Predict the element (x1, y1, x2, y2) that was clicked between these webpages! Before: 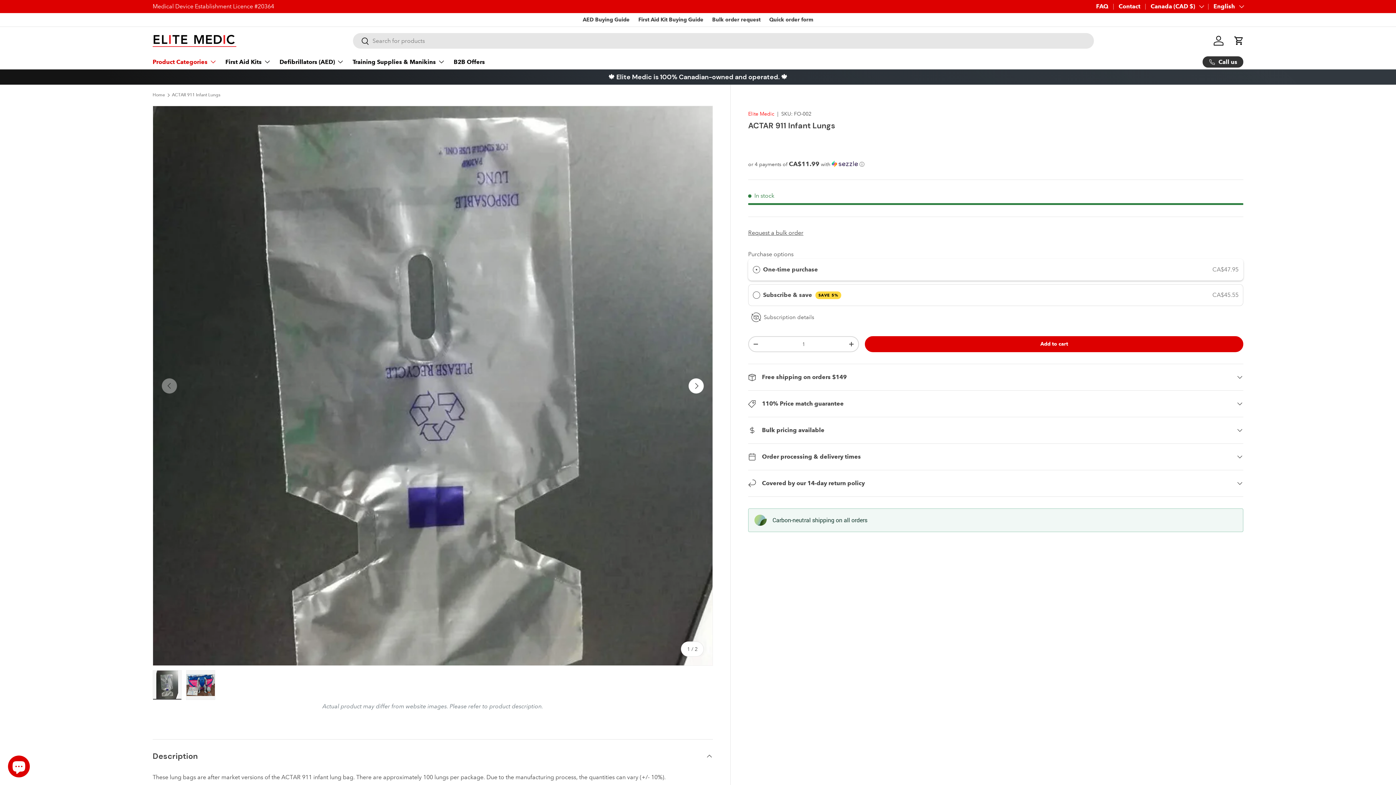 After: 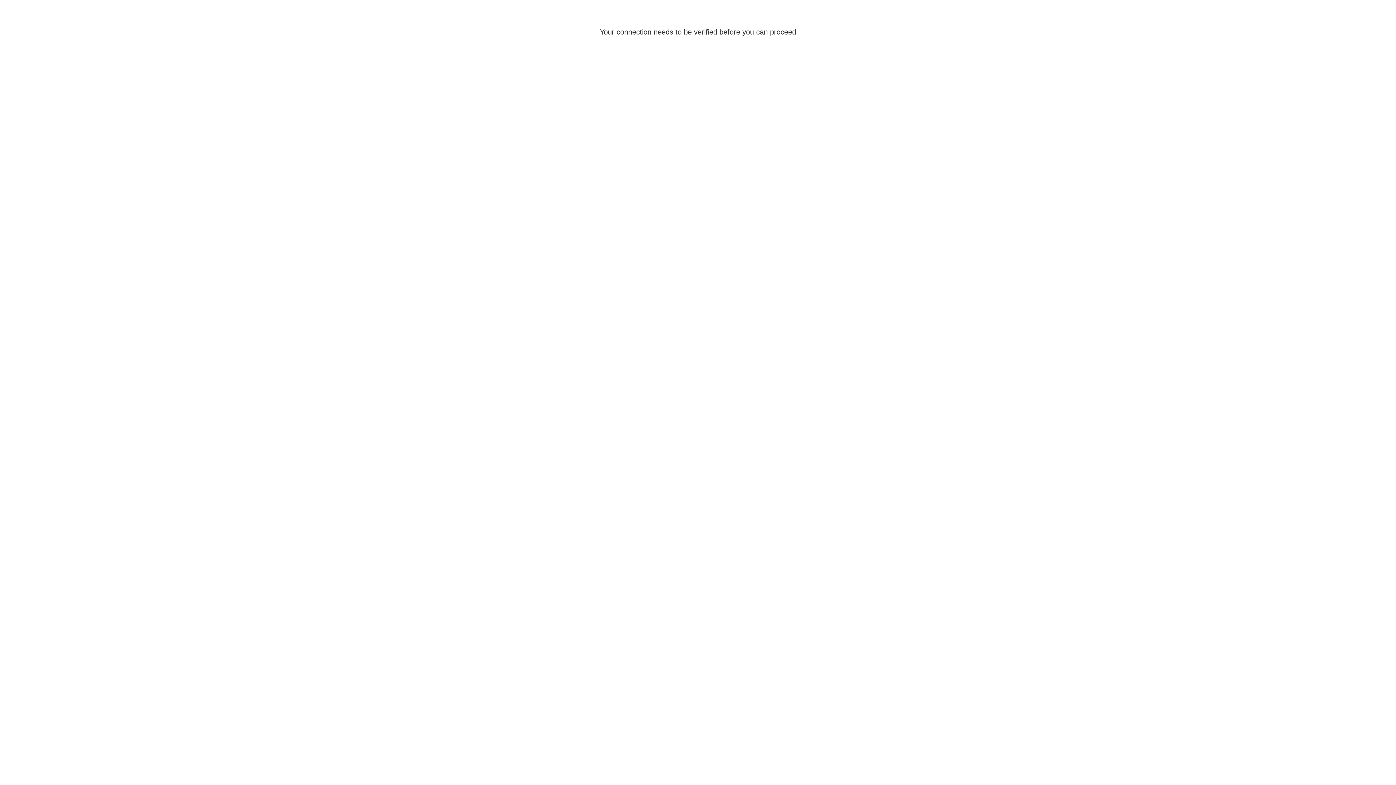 Action: bbox: (1210, 32, 1226, 48) label: Log in